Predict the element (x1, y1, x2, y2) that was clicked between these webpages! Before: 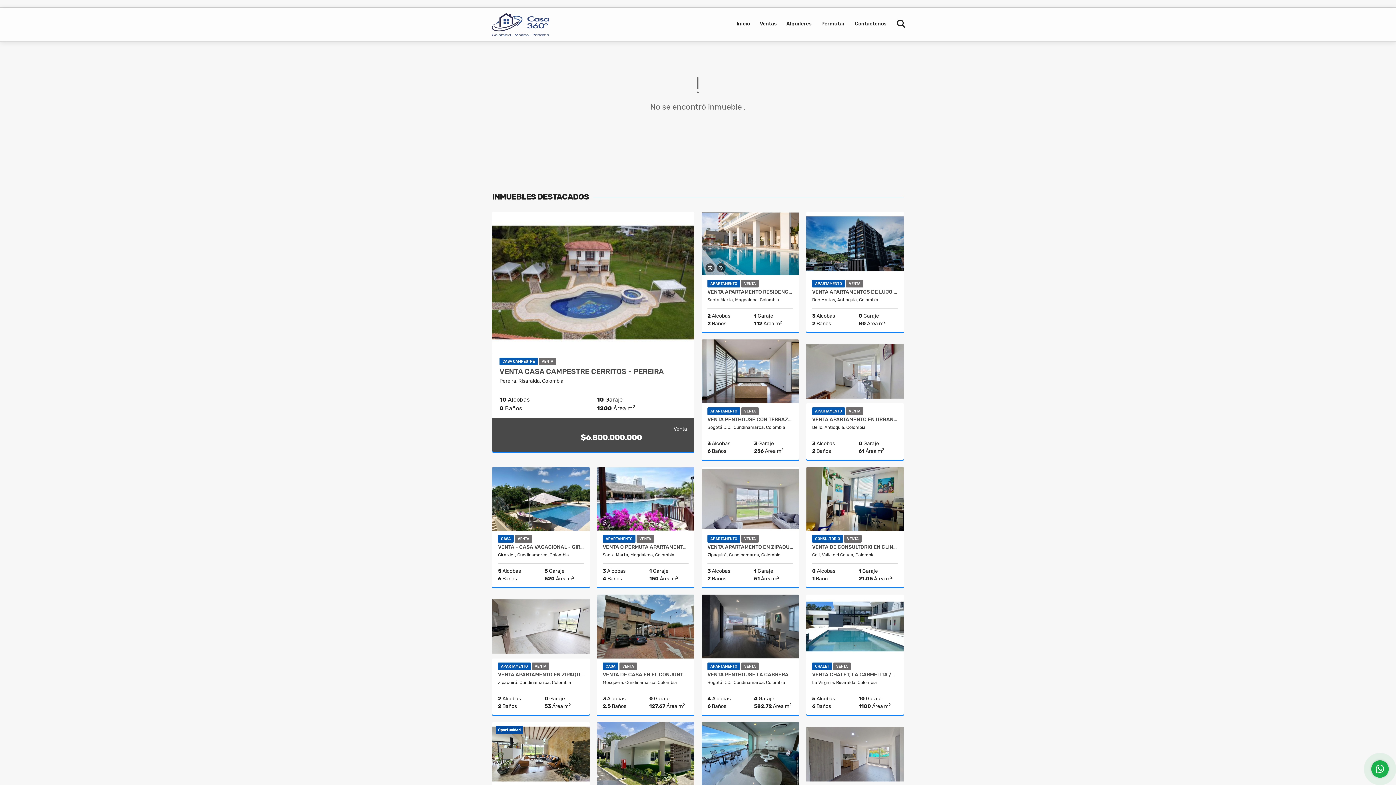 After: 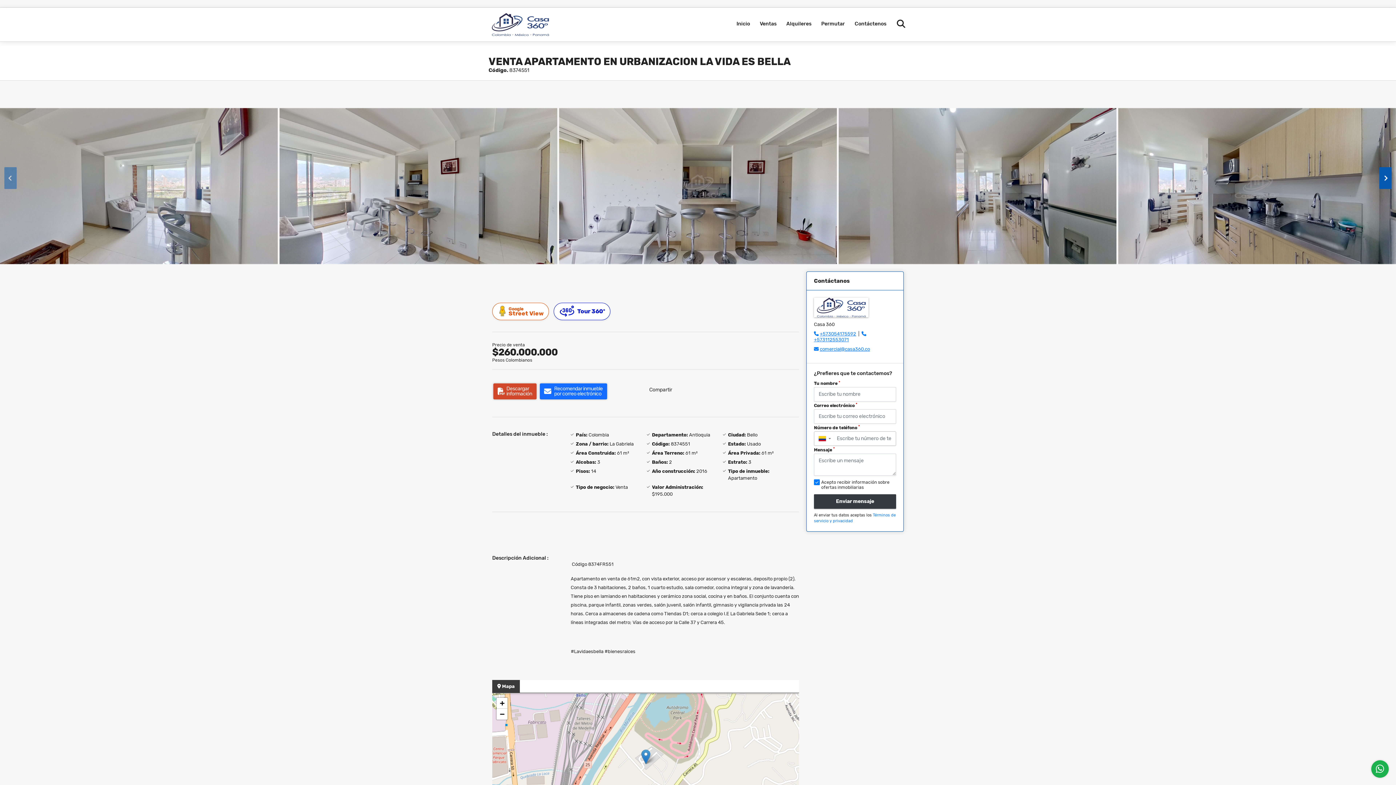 Action: bbox: (806, 339, 904, 403)